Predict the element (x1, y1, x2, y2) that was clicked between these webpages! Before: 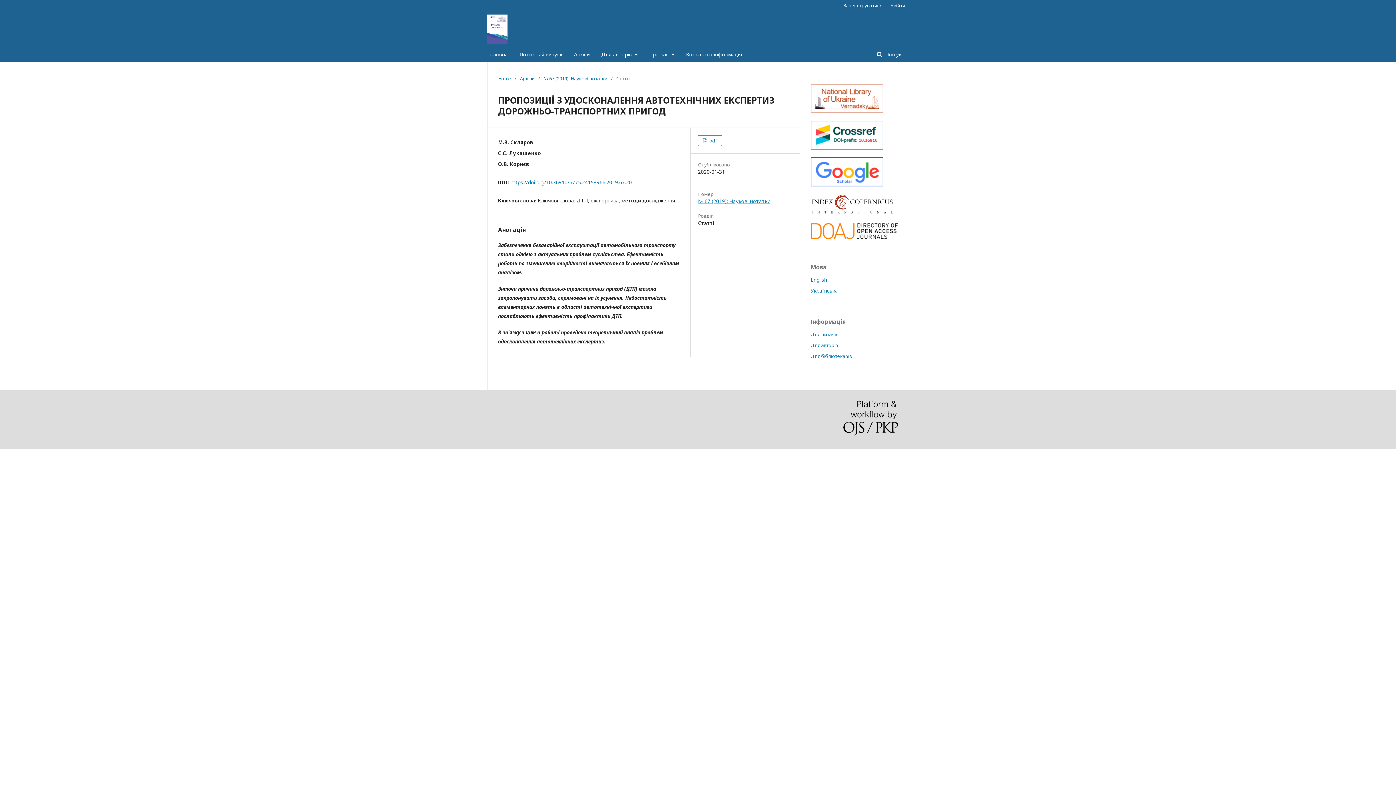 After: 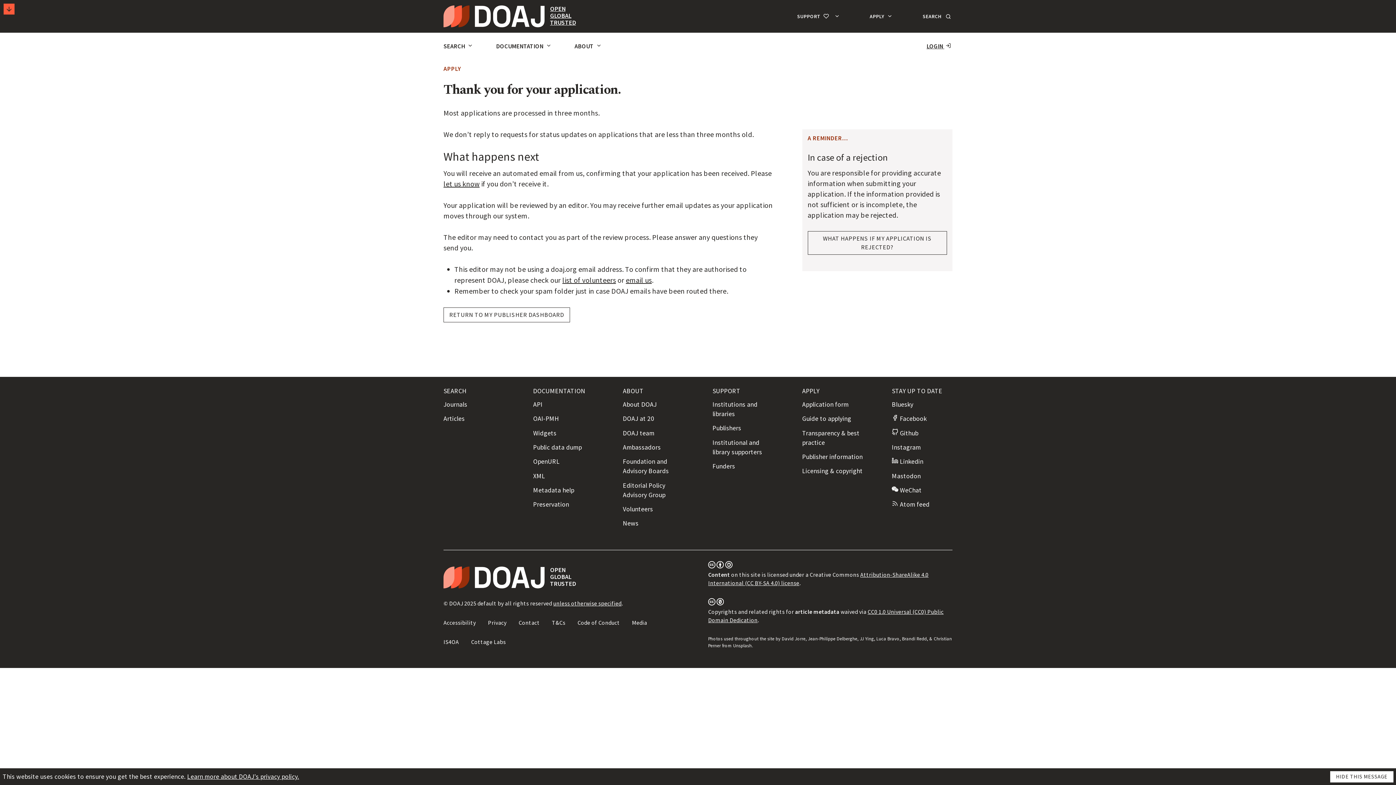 Action: bbox: (810, 233, 898, 240)